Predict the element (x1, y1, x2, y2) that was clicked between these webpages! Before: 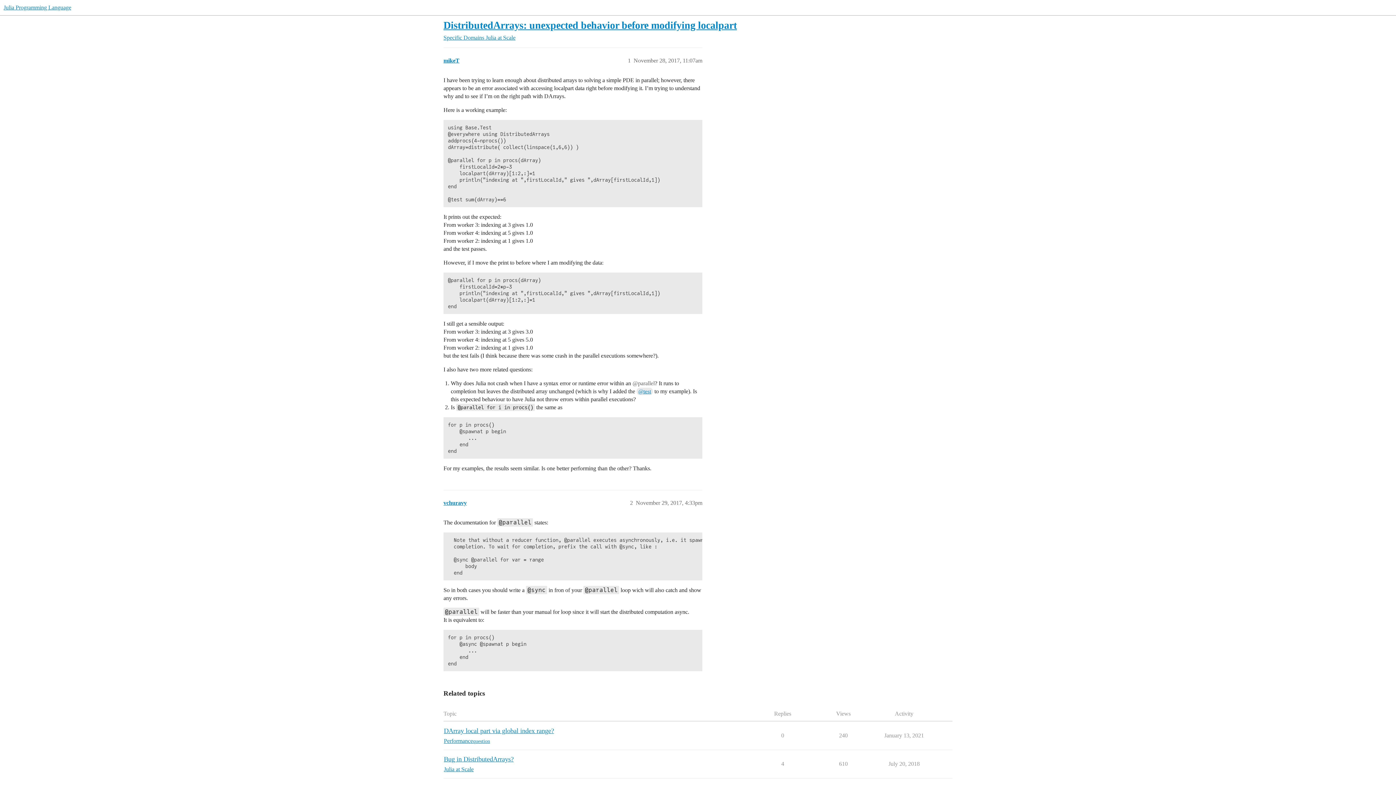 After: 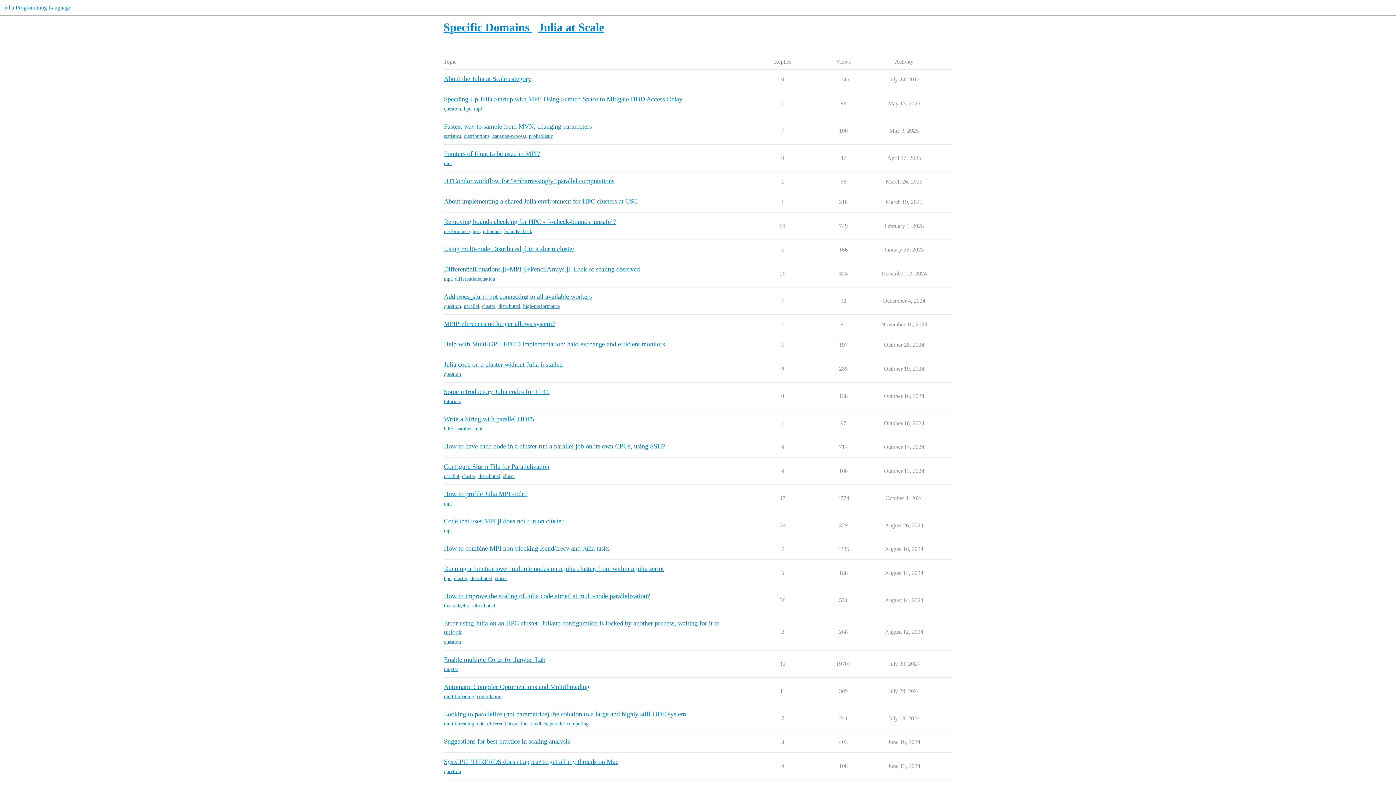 Action: bbox: (485, 34, 515, 40) label: Julia at Scale